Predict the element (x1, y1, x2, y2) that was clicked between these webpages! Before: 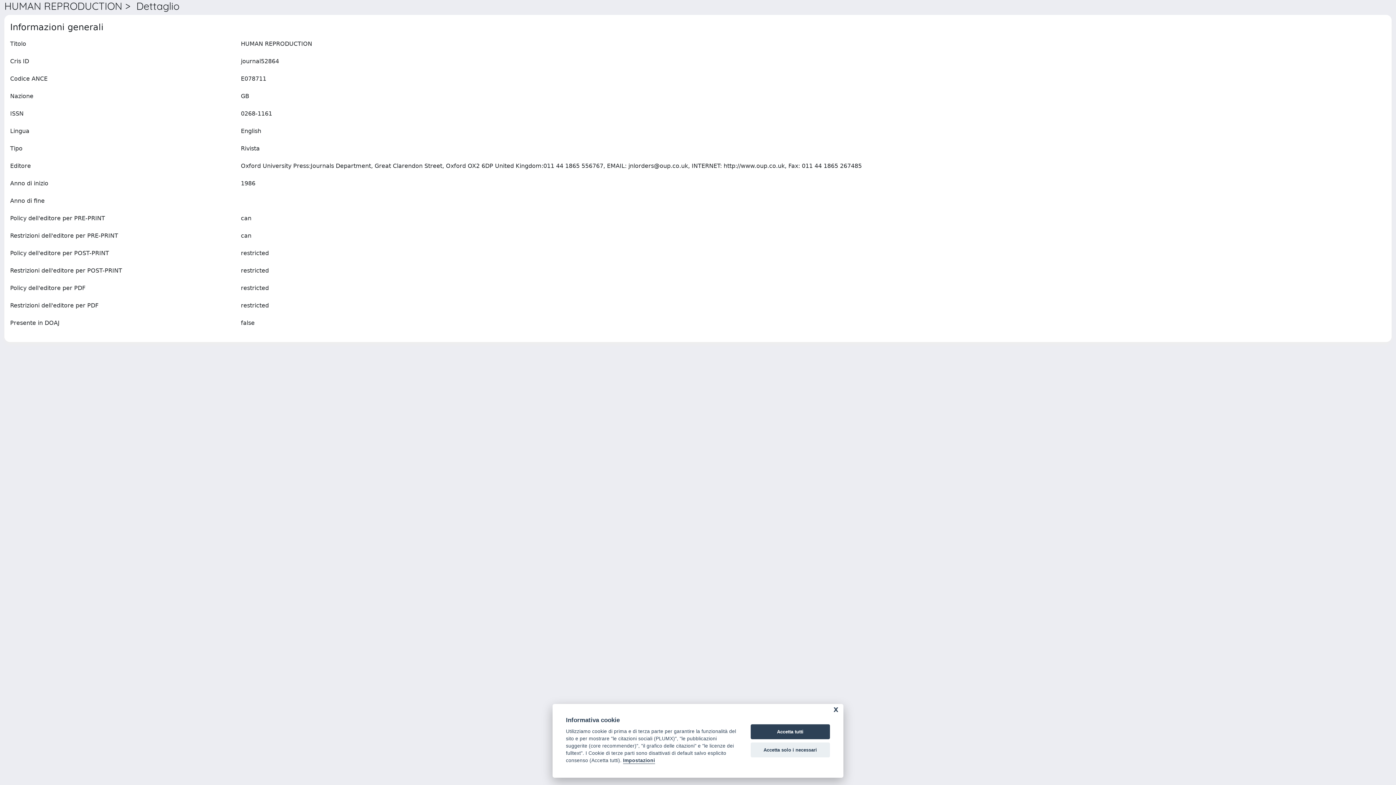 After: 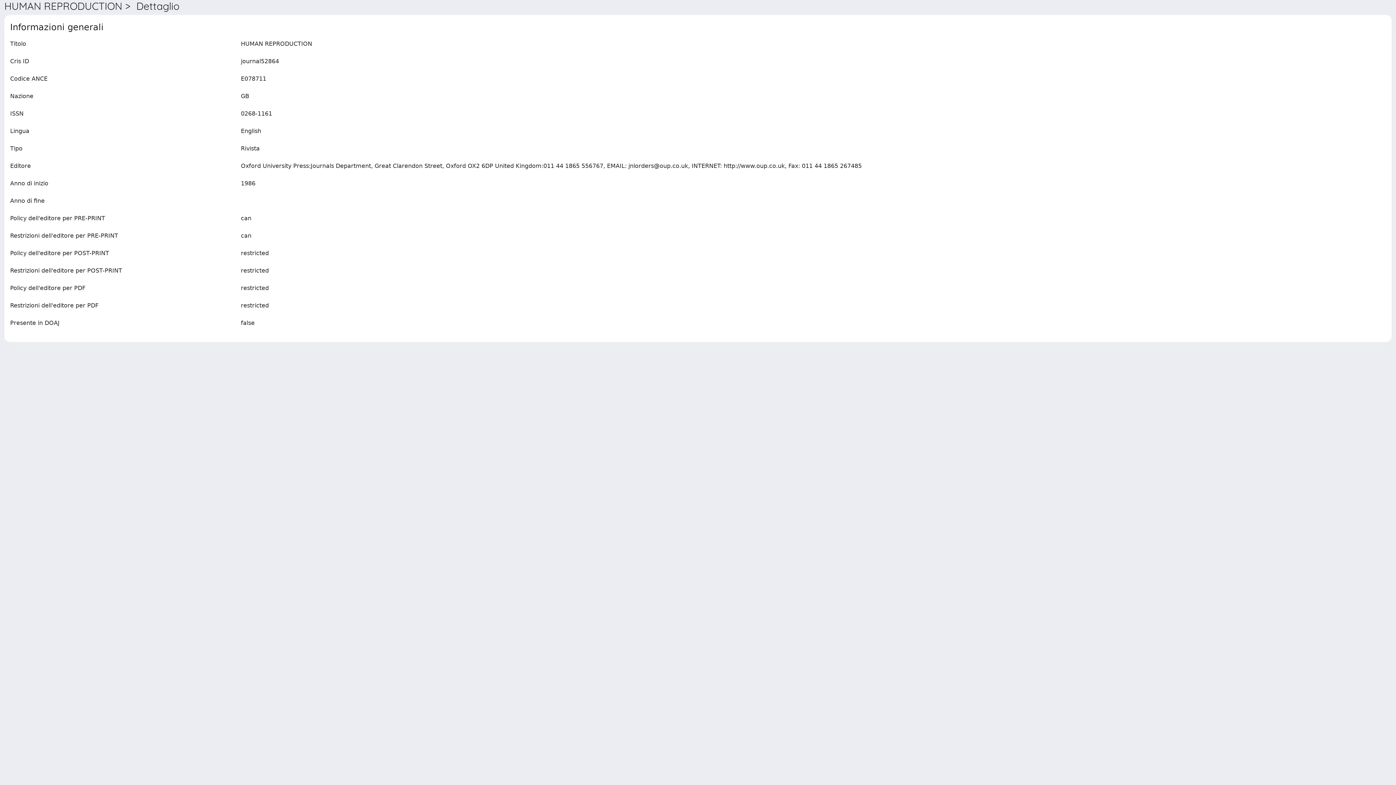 Action: label: Accetta solo i necessari bbox: (750, 742, 830, 757)